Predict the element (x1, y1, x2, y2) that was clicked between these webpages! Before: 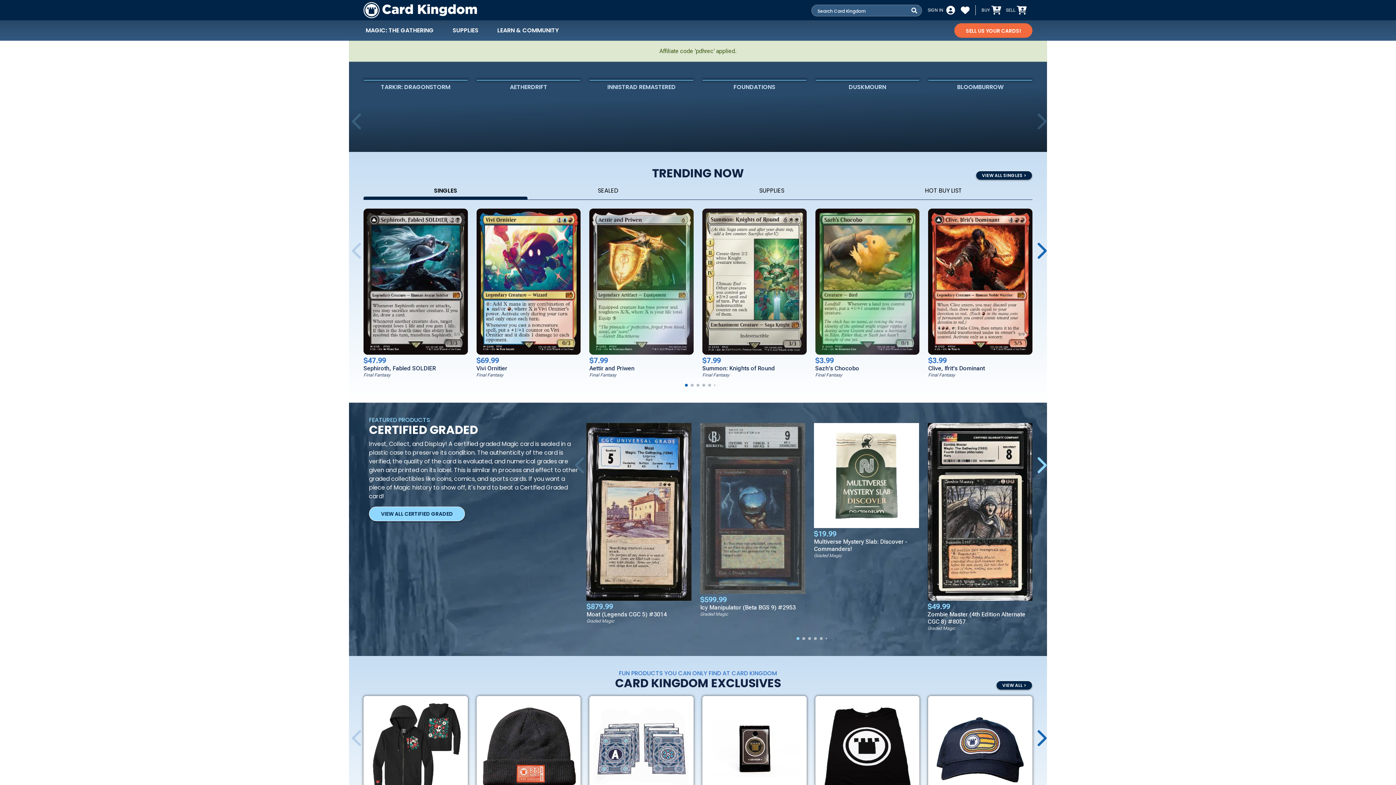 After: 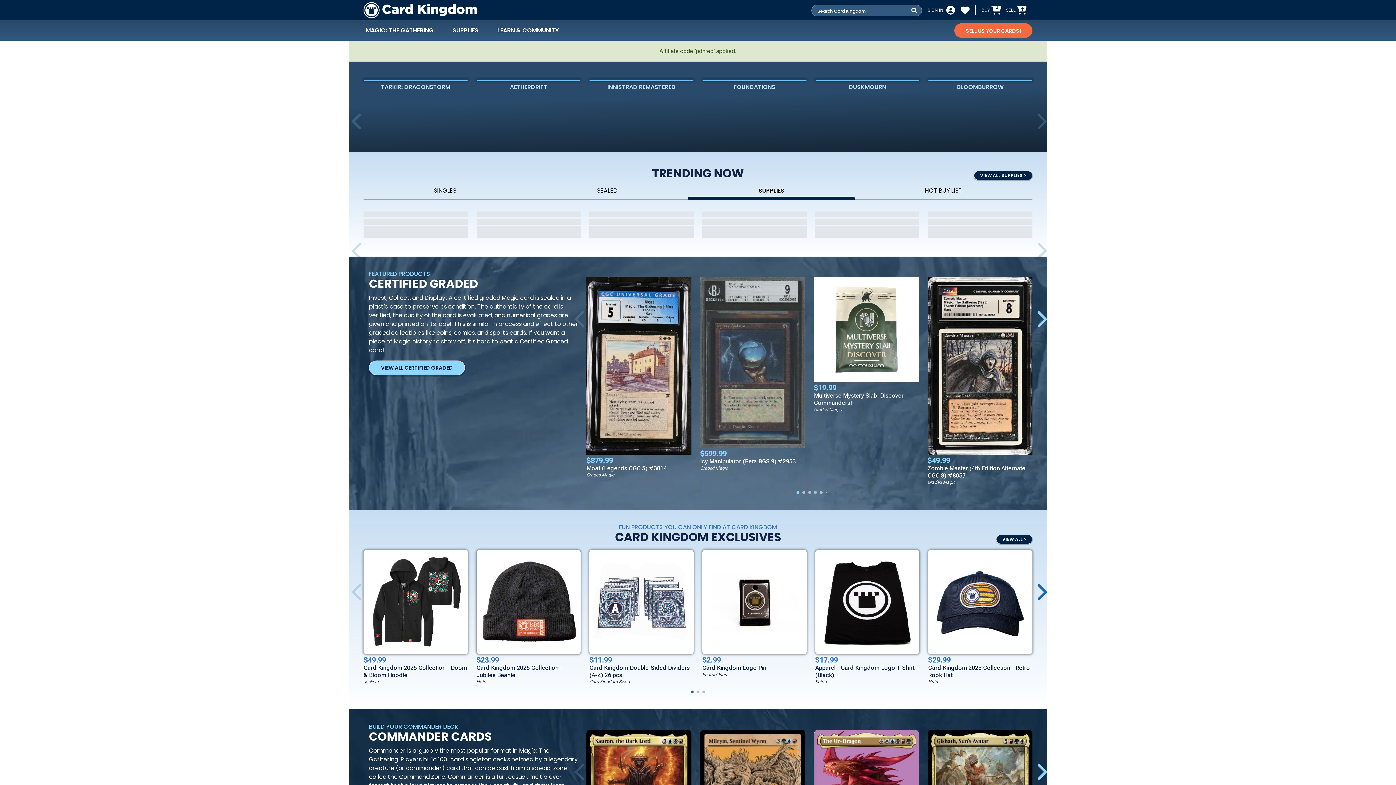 Action: bbox: (686, 186, 857, 200) label: SUPPLIES